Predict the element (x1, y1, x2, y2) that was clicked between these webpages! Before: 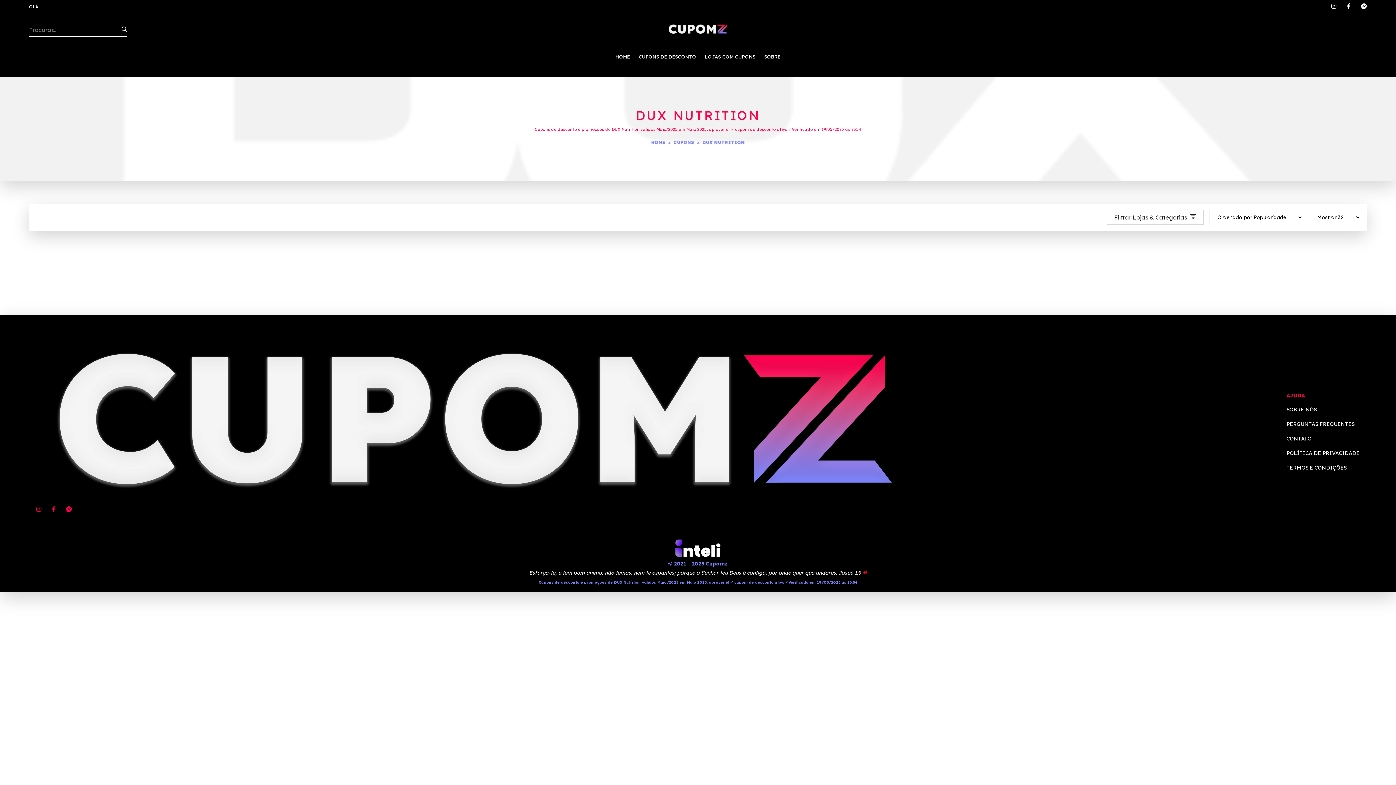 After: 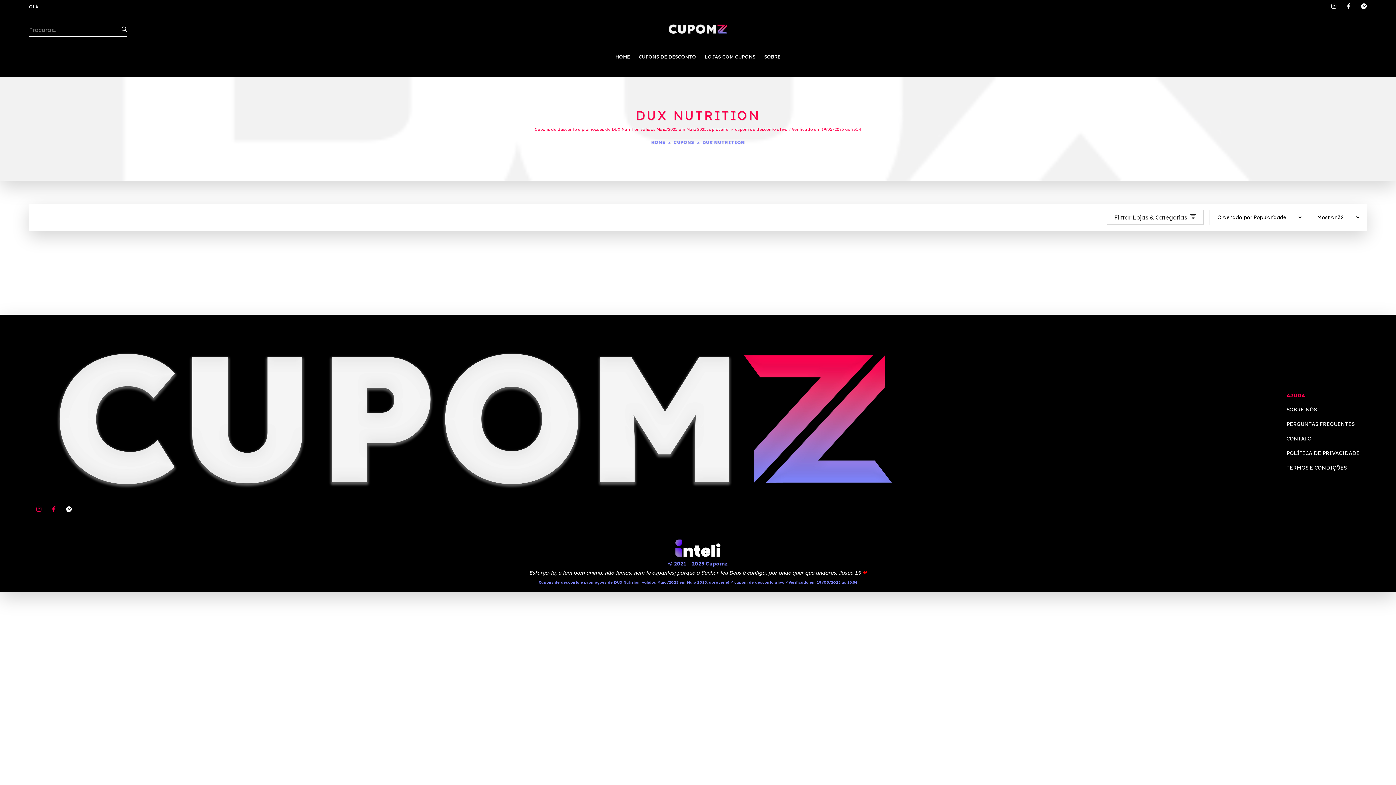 Action: bbox: (66, 505, 72, 514)